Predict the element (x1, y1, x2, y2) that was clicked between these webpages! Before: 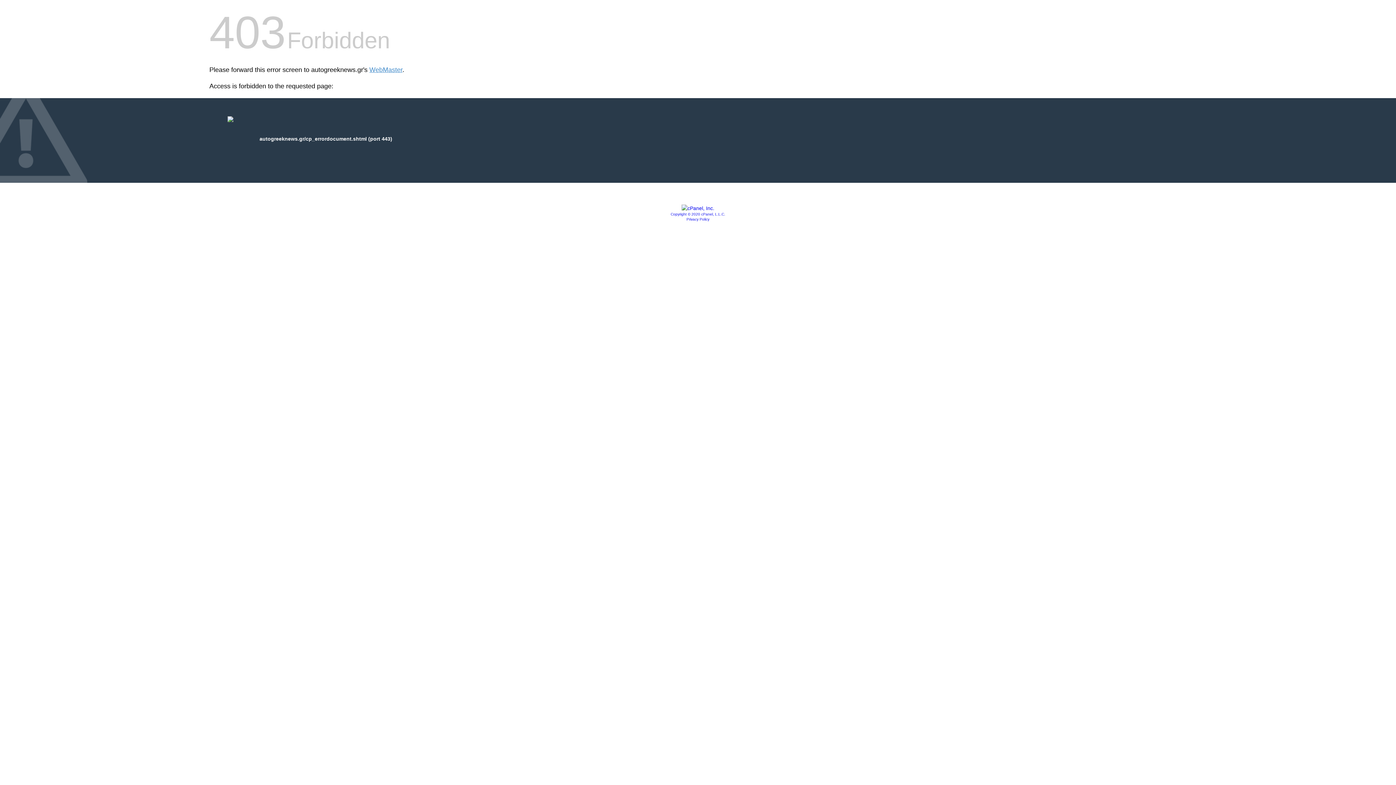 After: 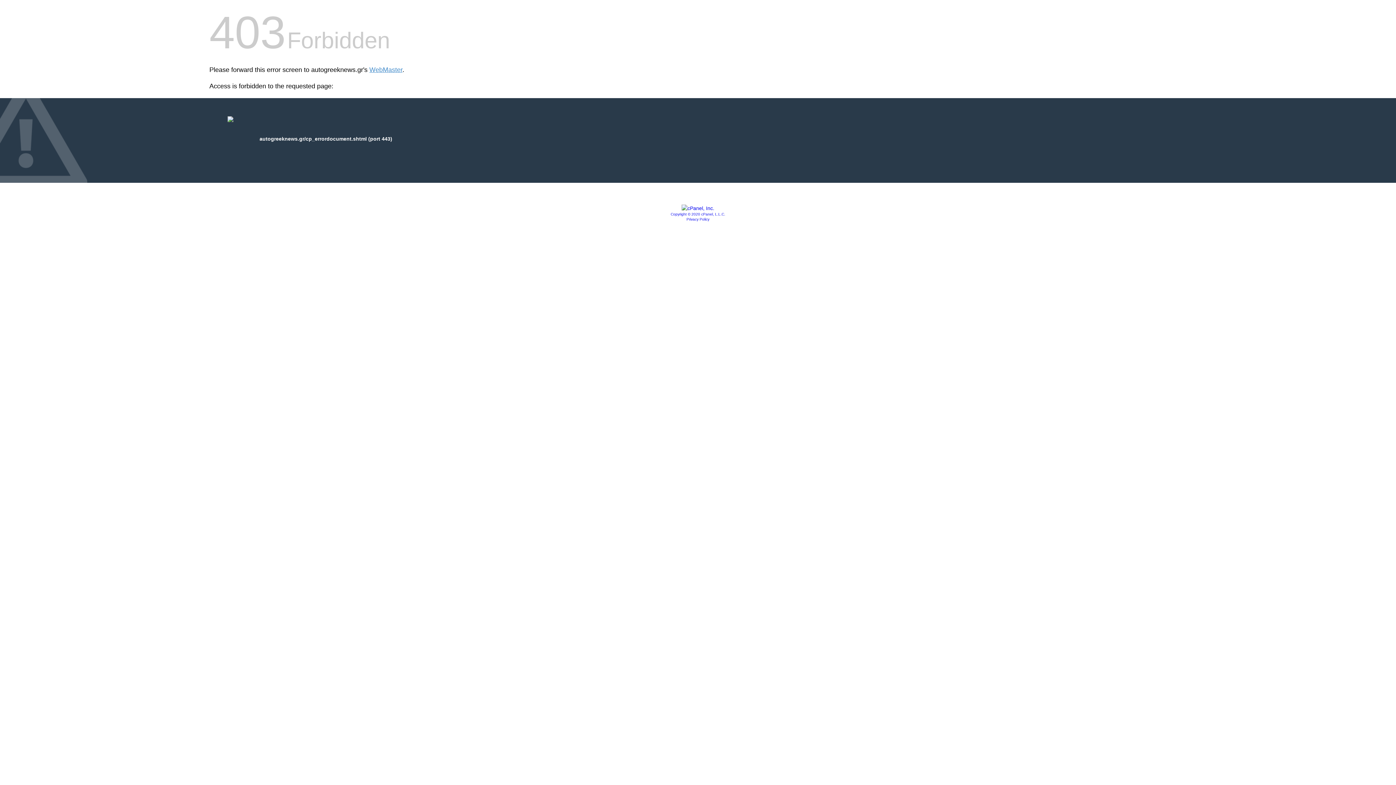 Action: label: Privacy Policy bbox: (686, 217, 709, 221)